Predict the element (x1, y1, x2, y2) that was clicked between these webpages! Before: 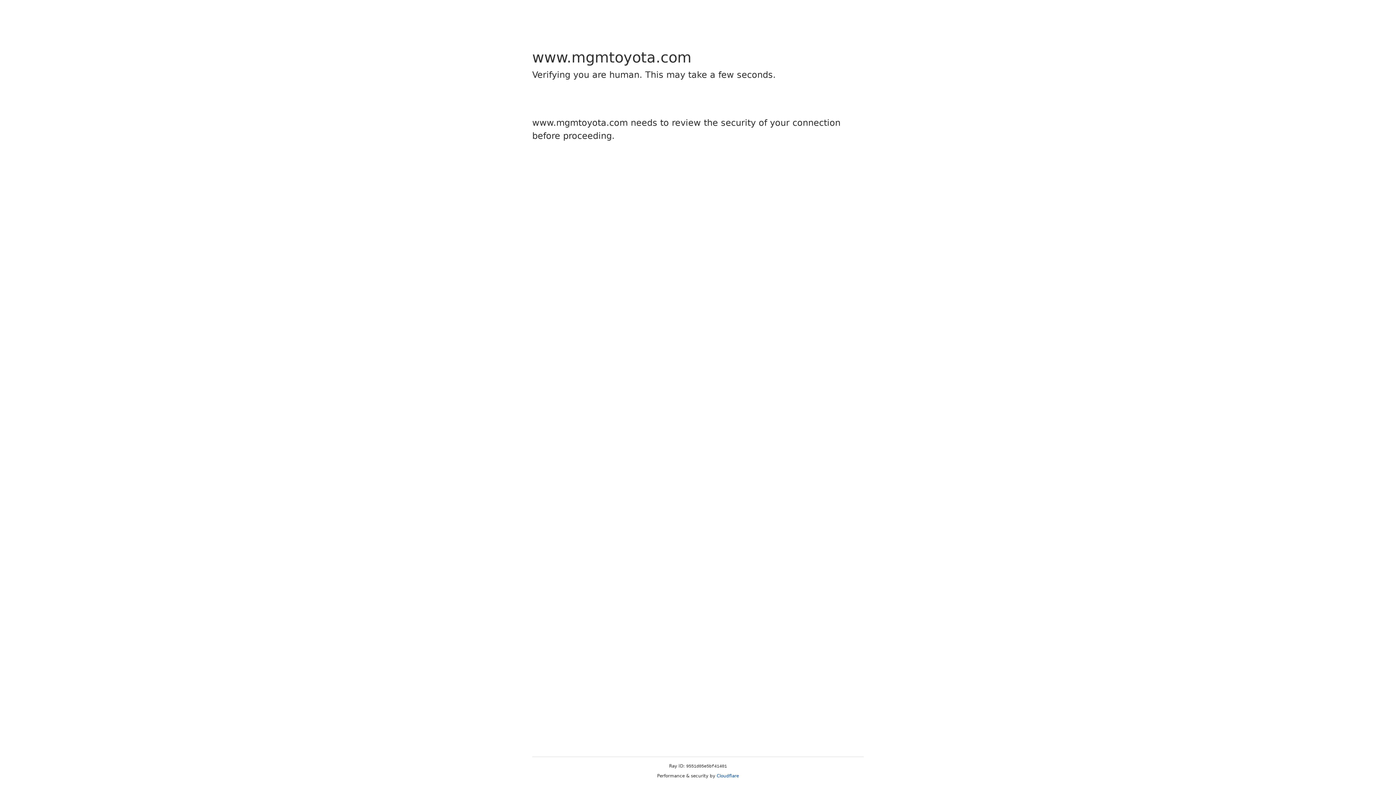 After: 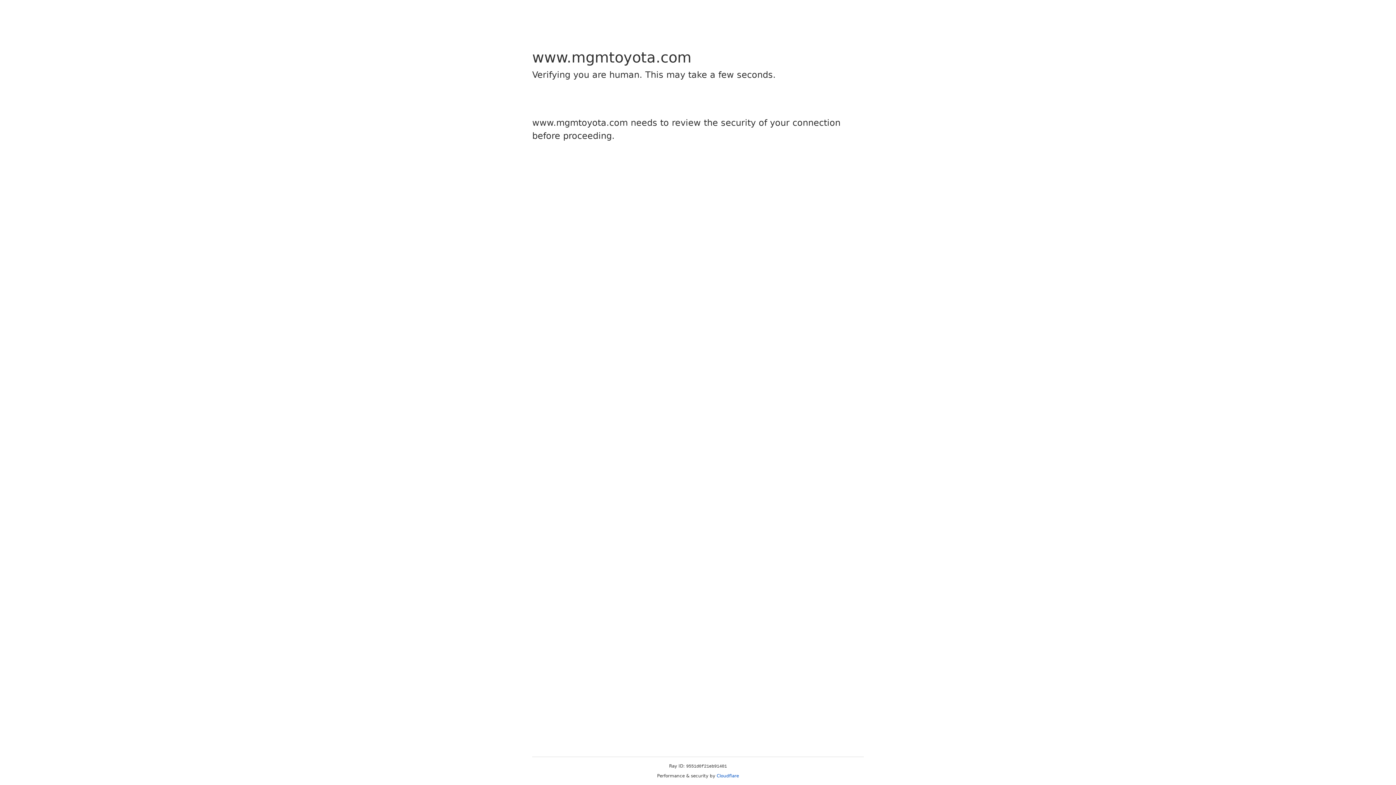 Action: bbox: (716, 773, 739, 778) label: Cloudflare